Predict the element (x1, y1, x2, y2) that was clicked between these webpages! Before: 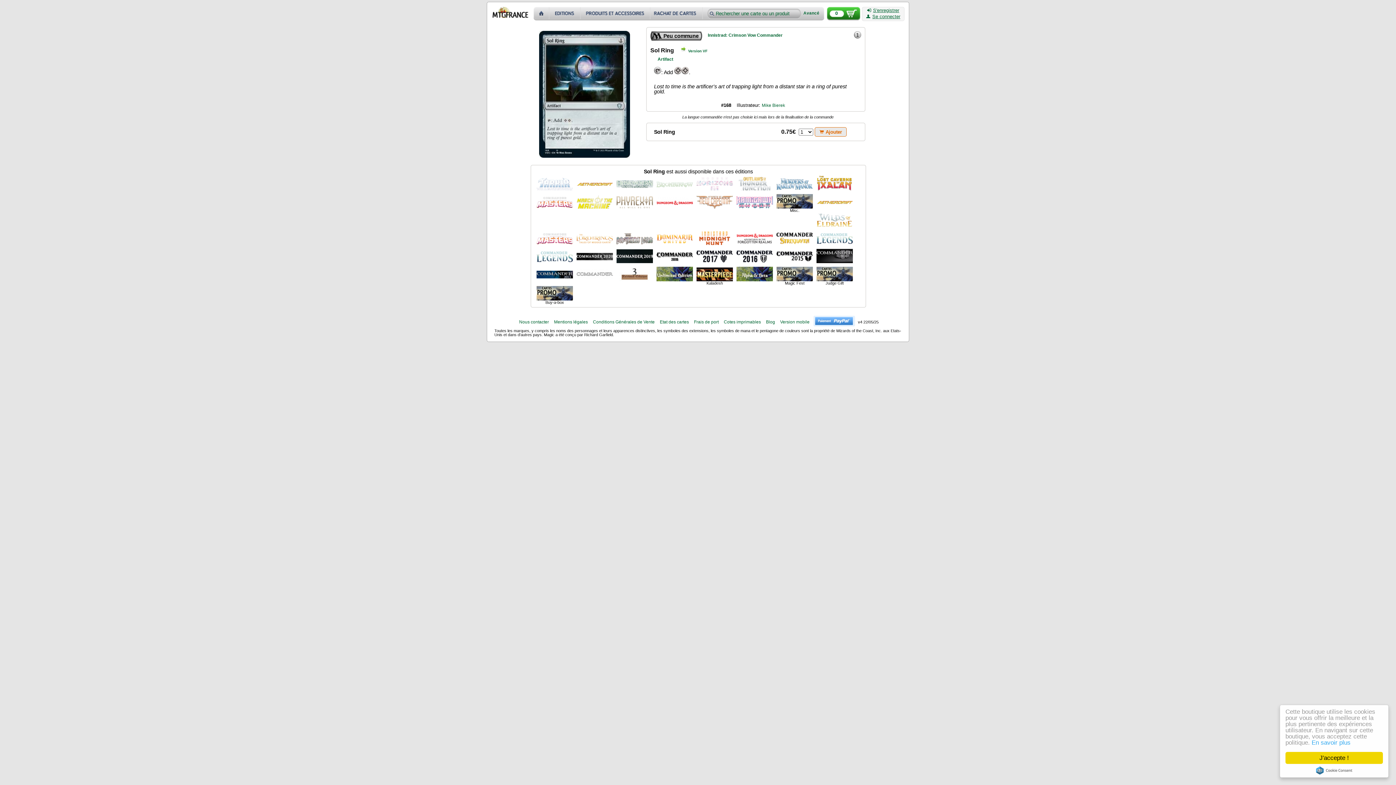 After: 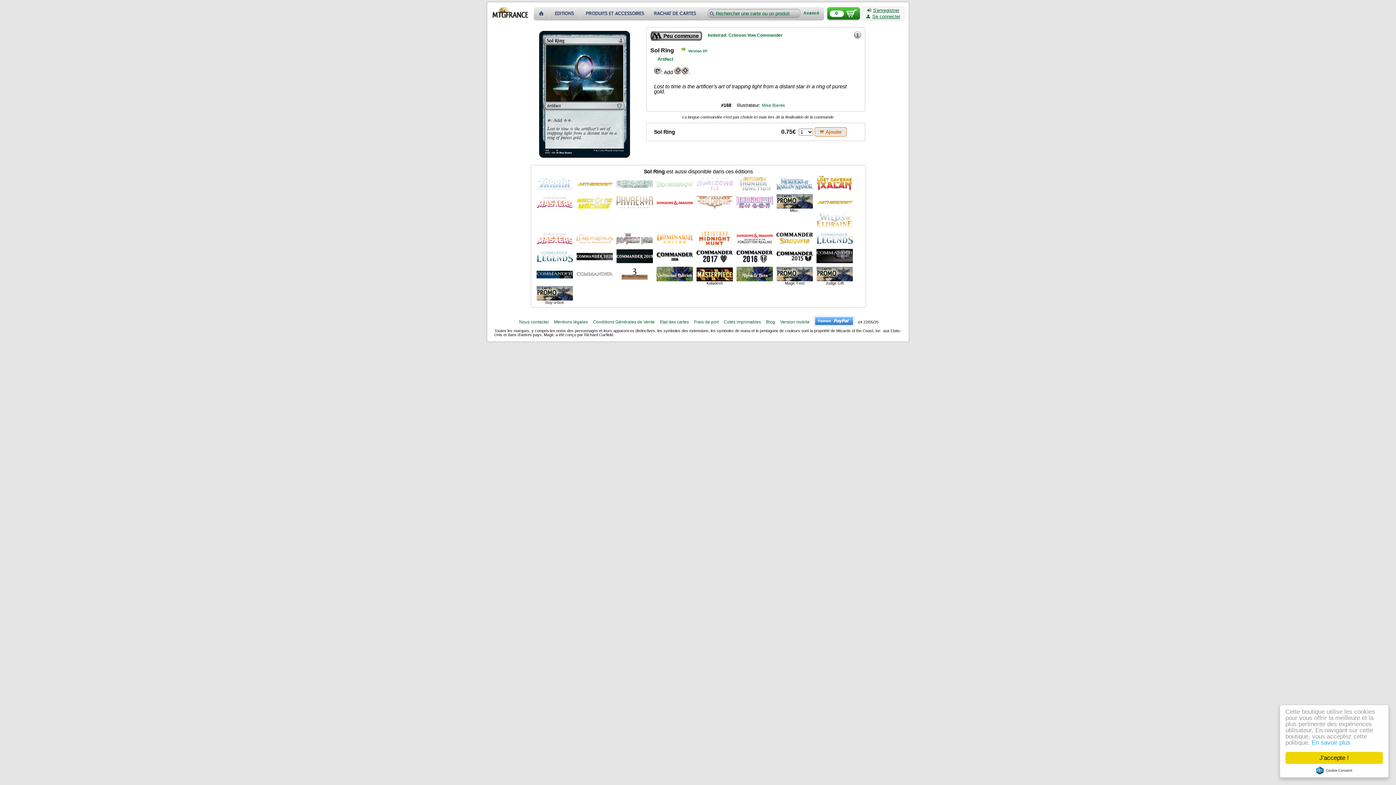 Action: label: Cookie Consent plugin for the EU cookie law bbox: (1316, 766, 1352, 774)